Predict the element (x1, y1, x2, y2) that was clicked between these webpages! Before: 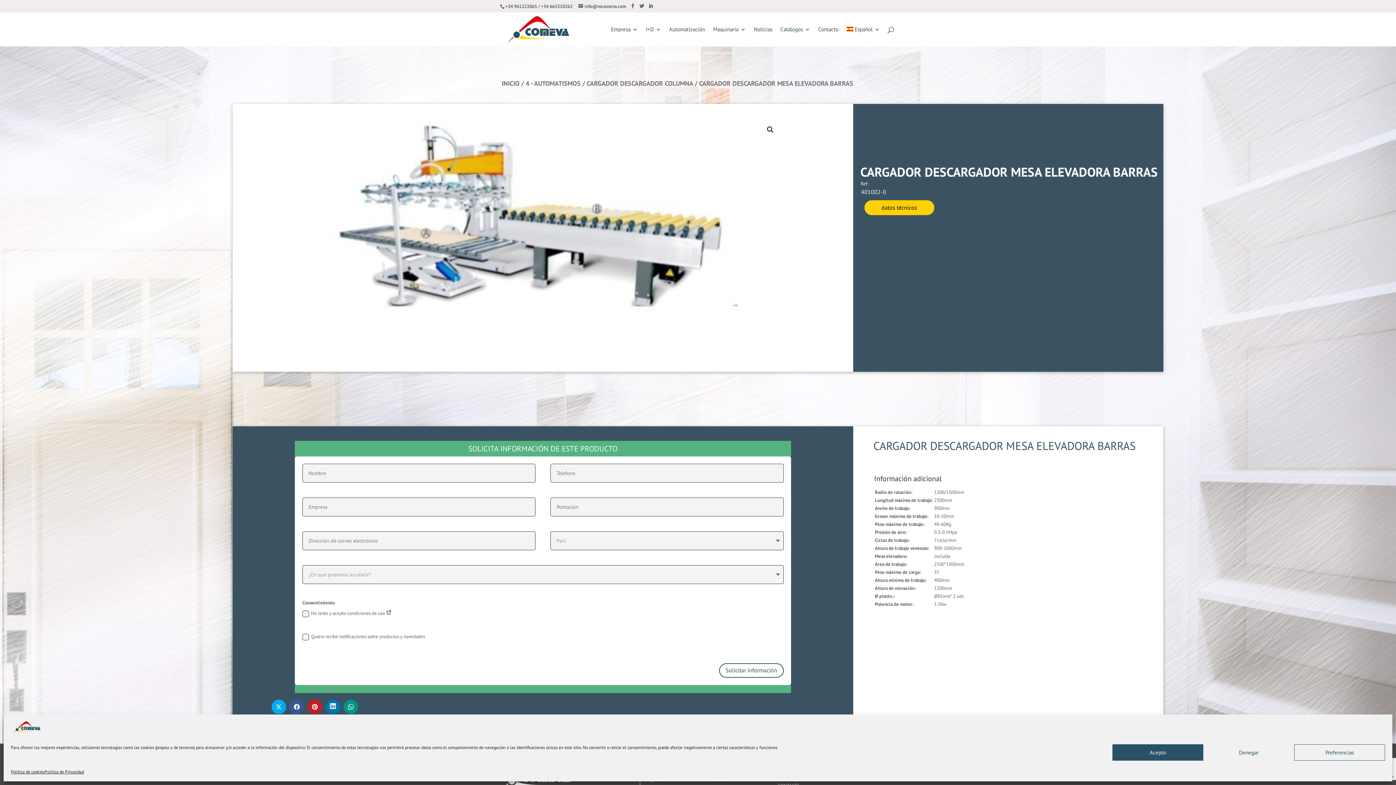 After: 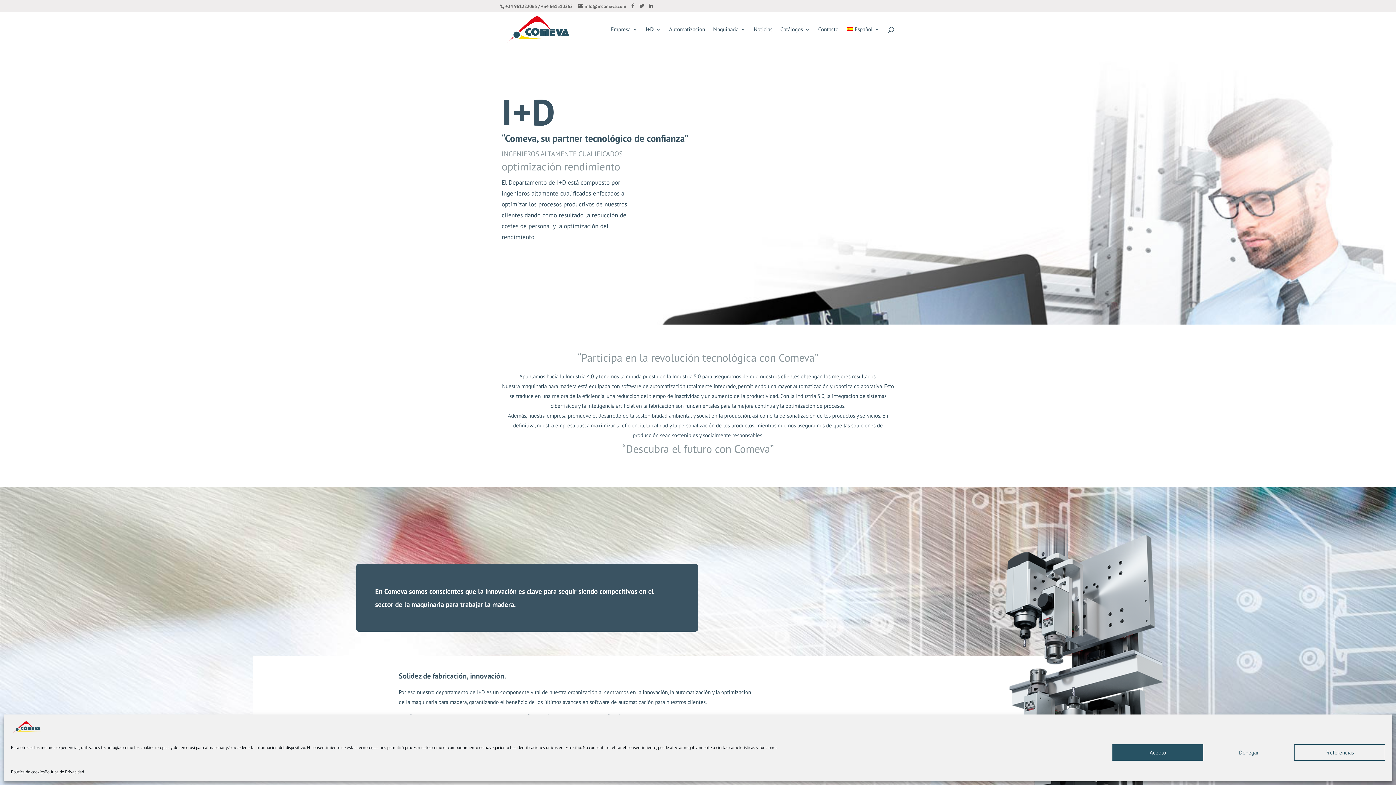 Action: label: I+D bbox: (646, 26, 661, 46)